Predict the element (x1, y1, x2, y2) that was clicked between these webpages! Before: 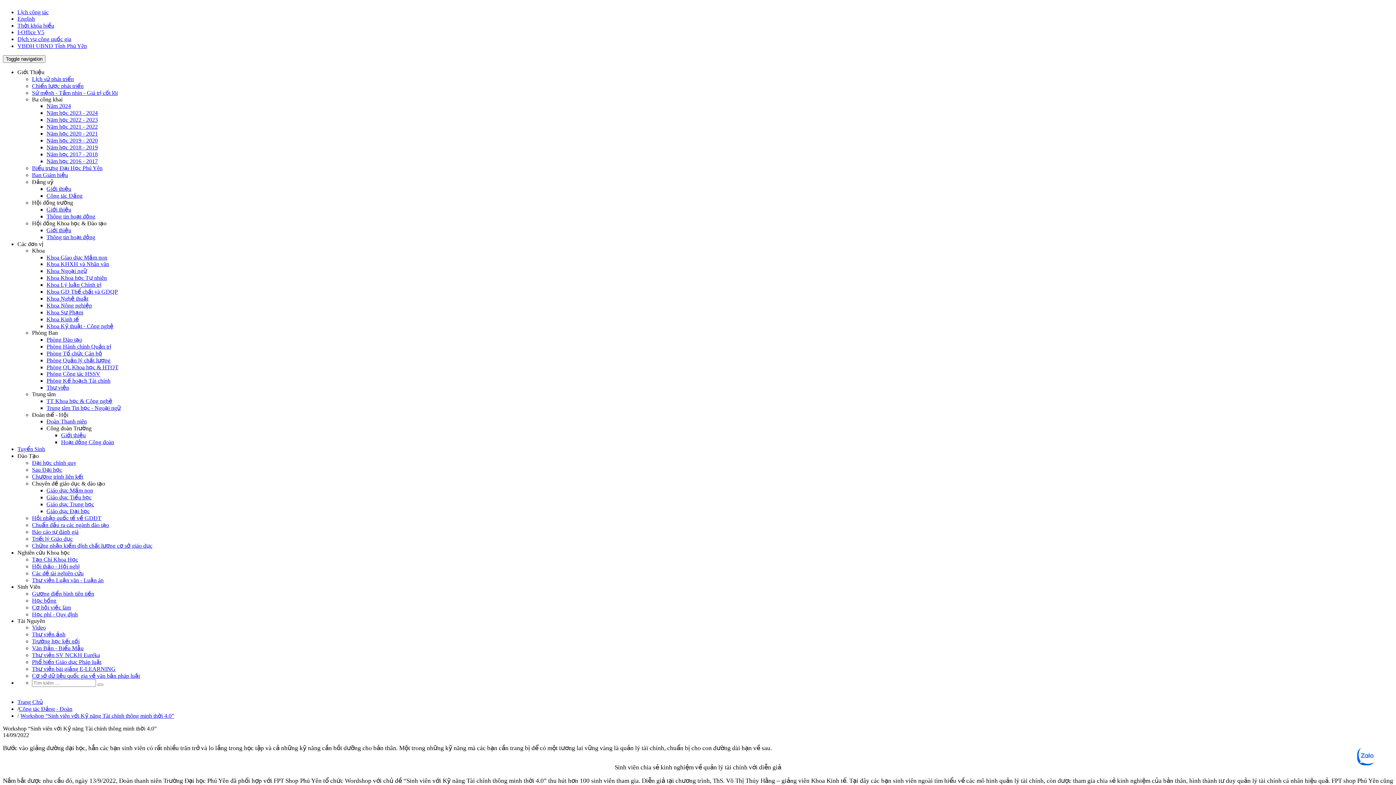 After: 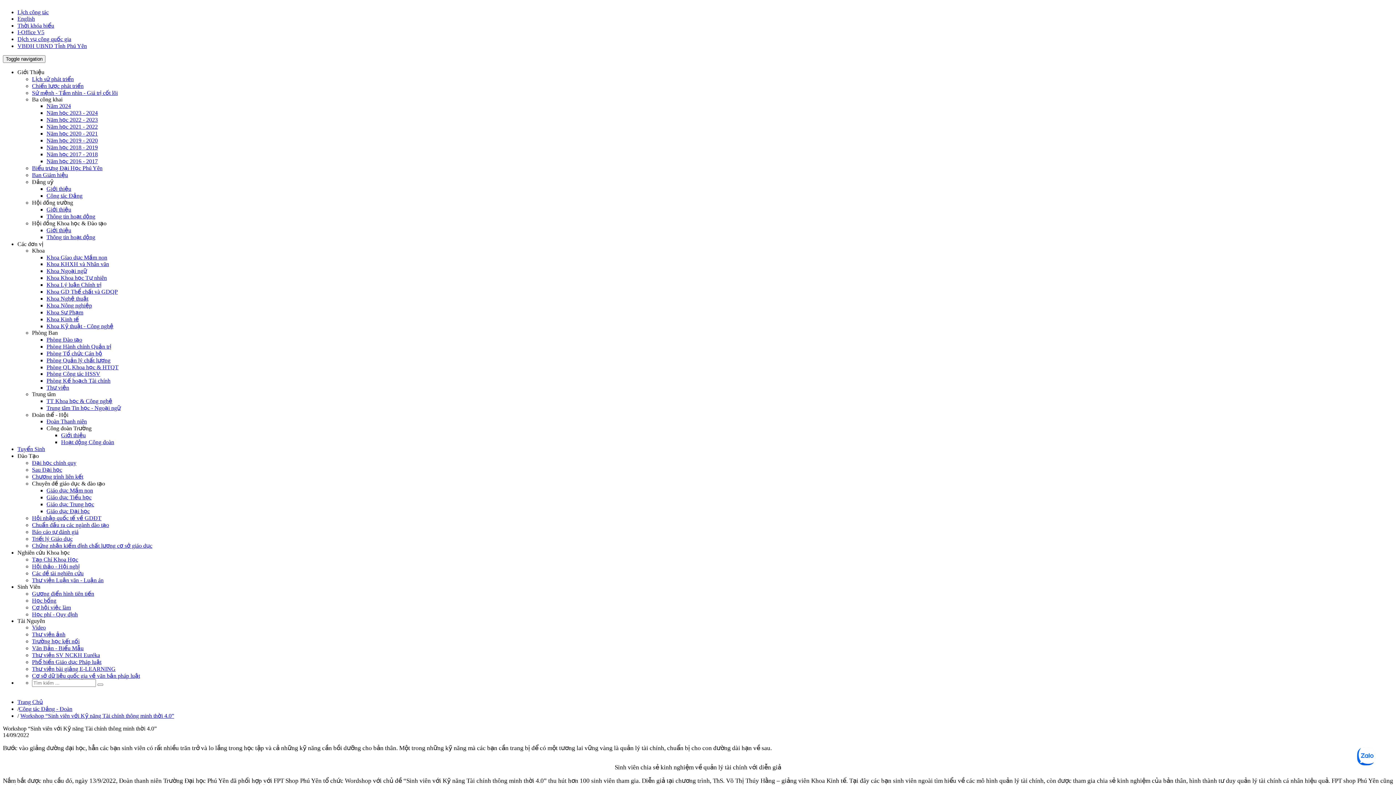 Action: bbox: (46, 144, 97, 150) label: Năm học 2018 - 2019